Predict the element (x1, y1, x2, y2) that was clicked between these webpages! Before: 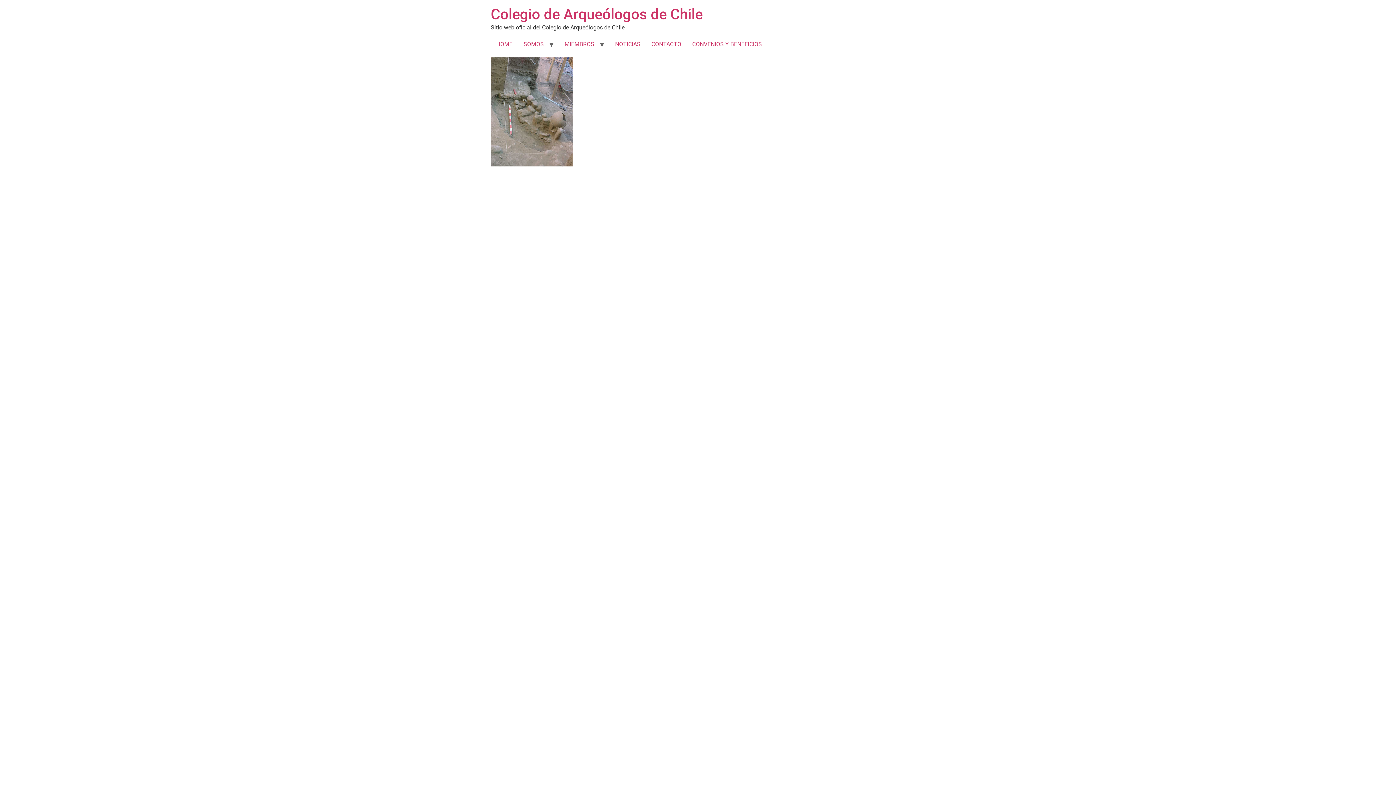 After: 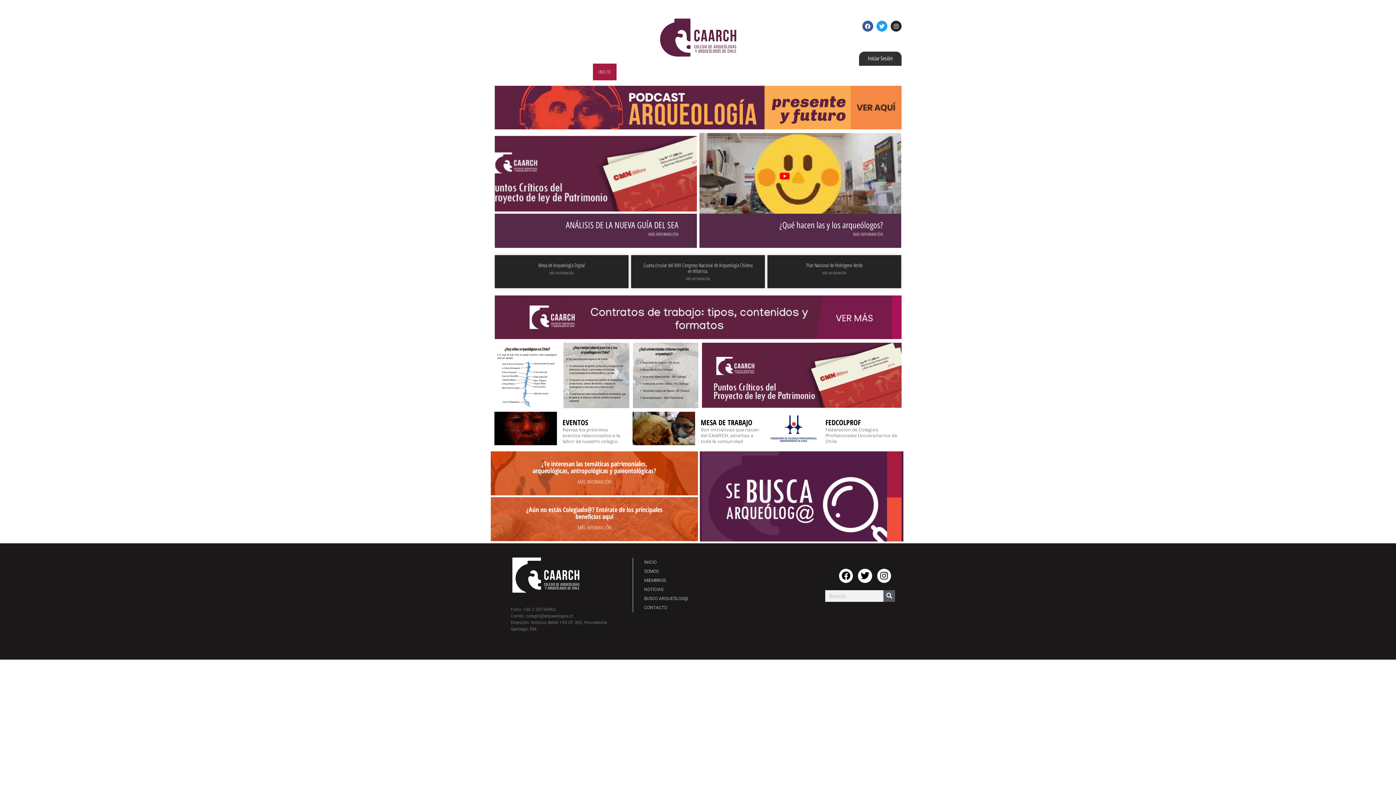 Action: bbox: (490, 5, 702, 22) label: Colegio de Arqueólogos de Chile